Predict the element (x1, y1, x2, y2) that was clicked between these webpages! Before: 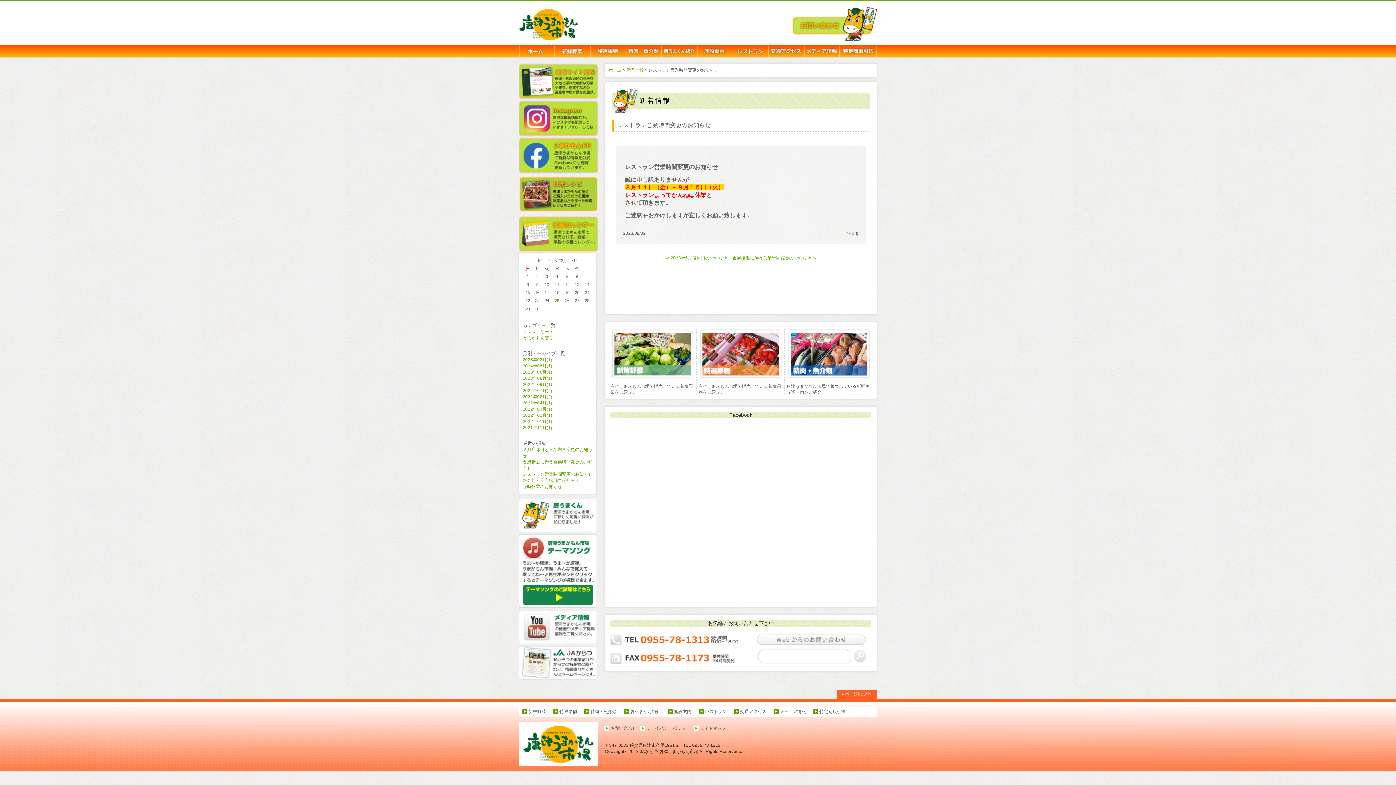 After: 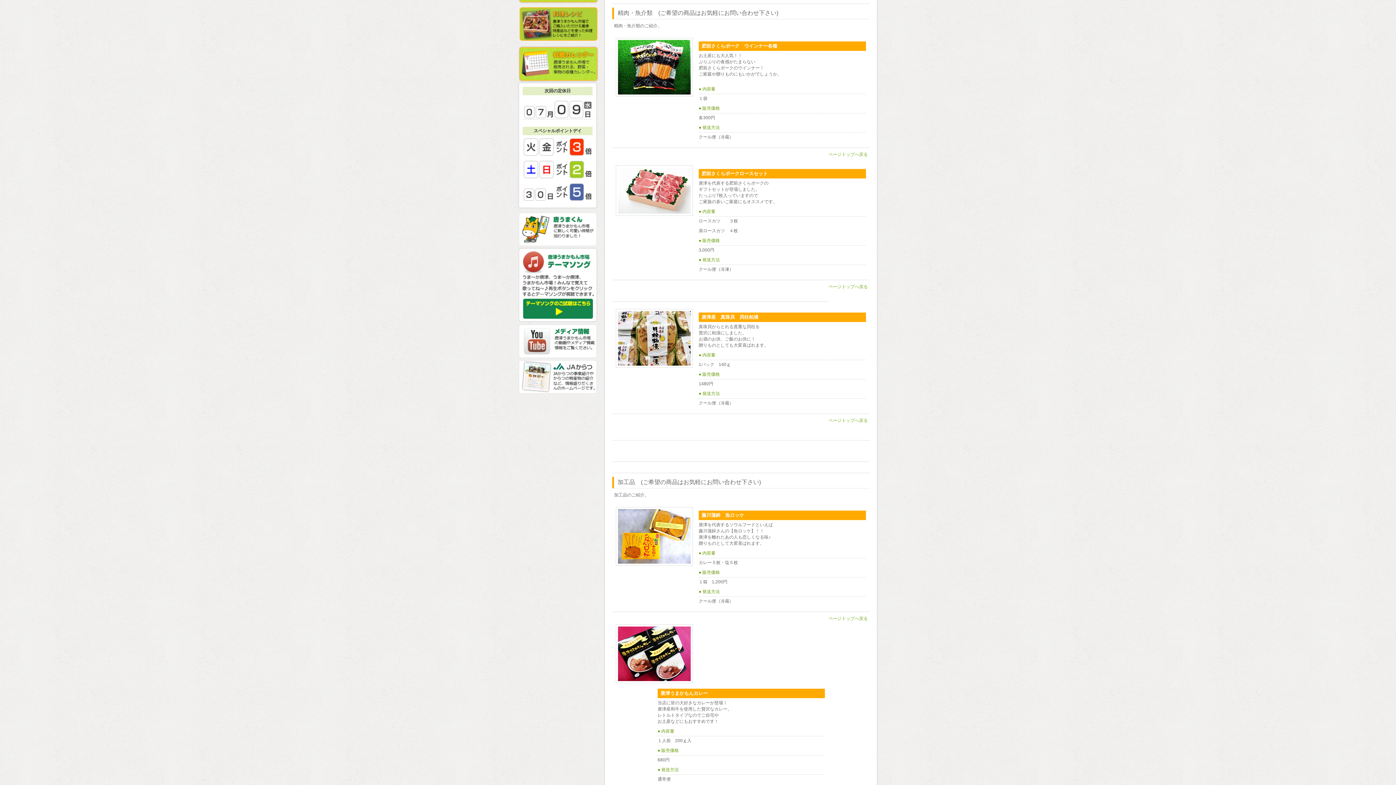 Action: bbox: (625, 53, 661, 58)